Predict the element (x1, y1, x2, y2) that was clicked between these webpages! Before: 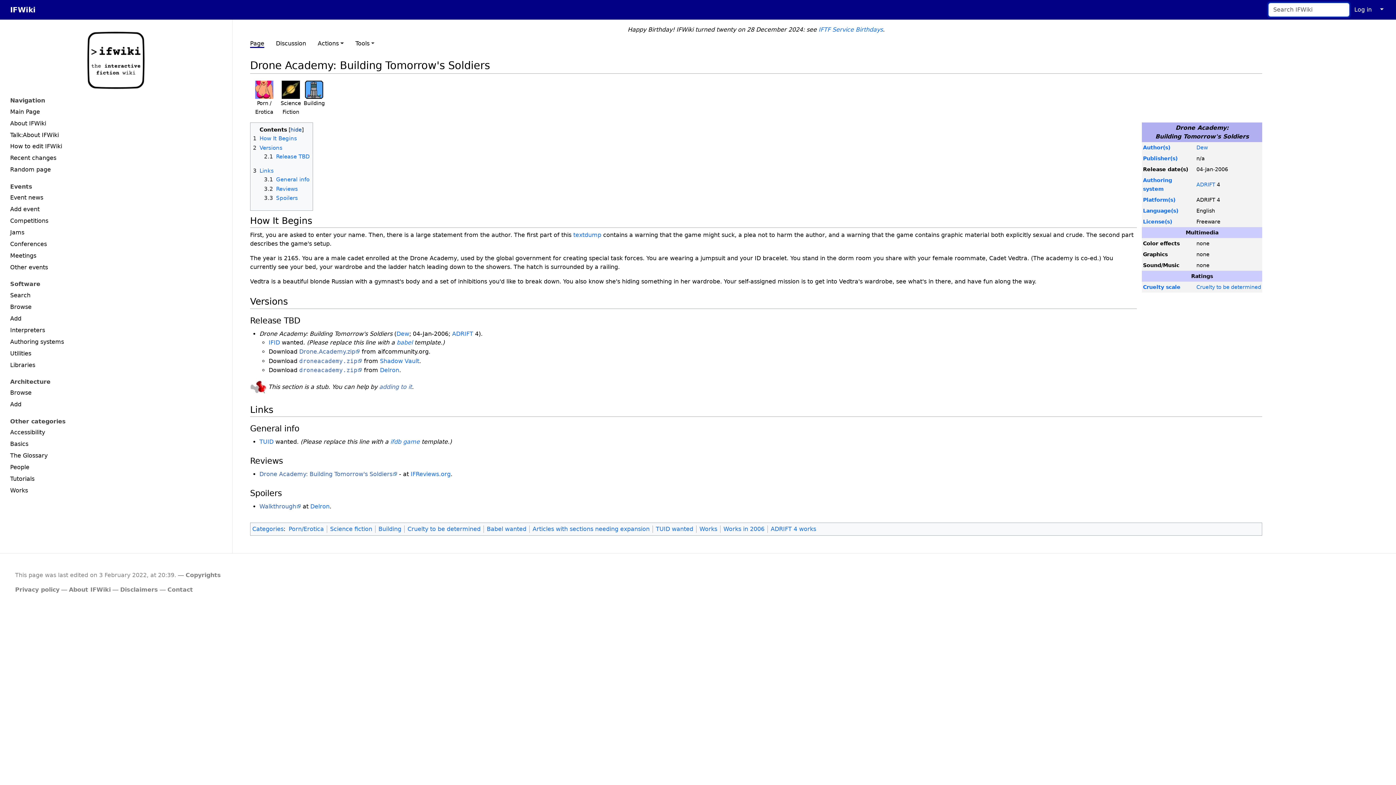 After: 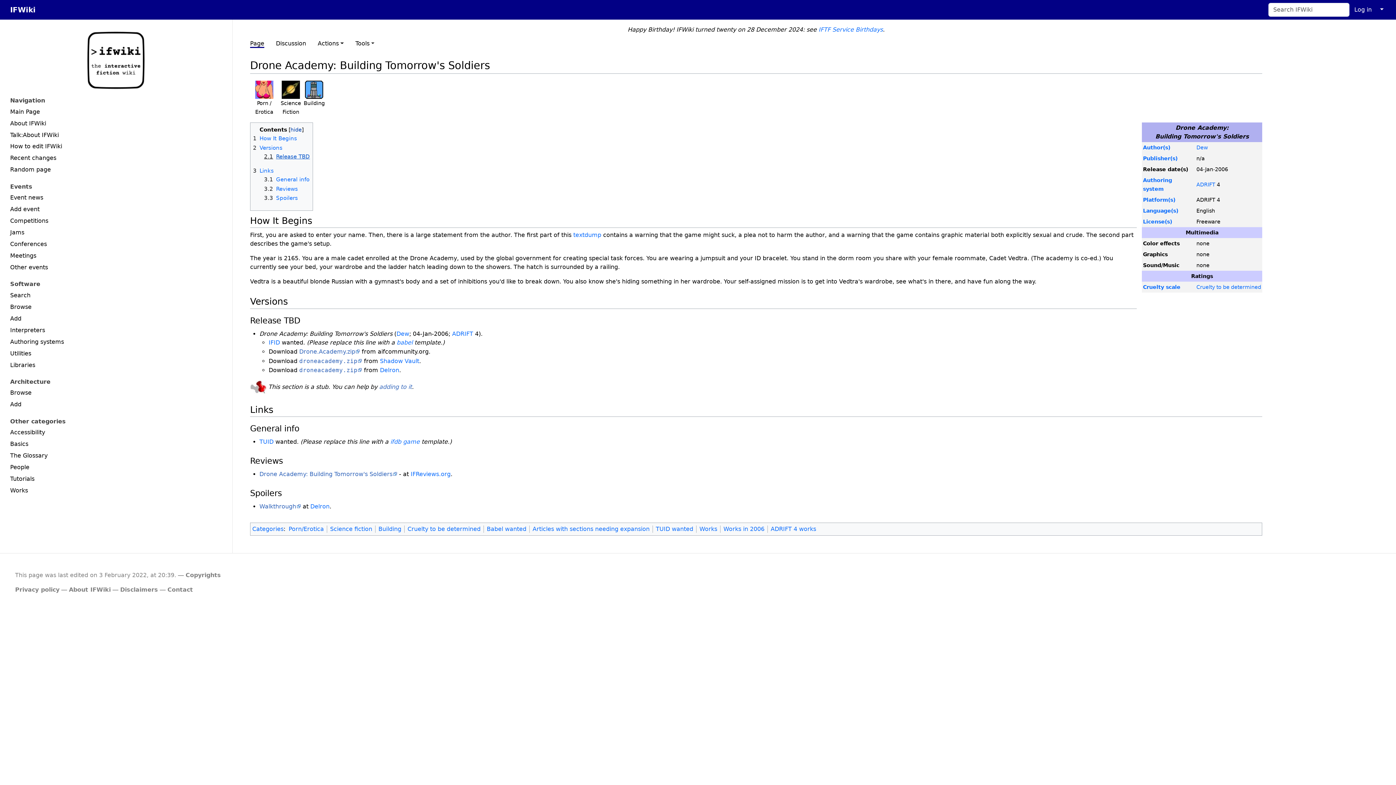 Action: bbox: (264, 153, 309, 160) label: 2.1	Release TBD